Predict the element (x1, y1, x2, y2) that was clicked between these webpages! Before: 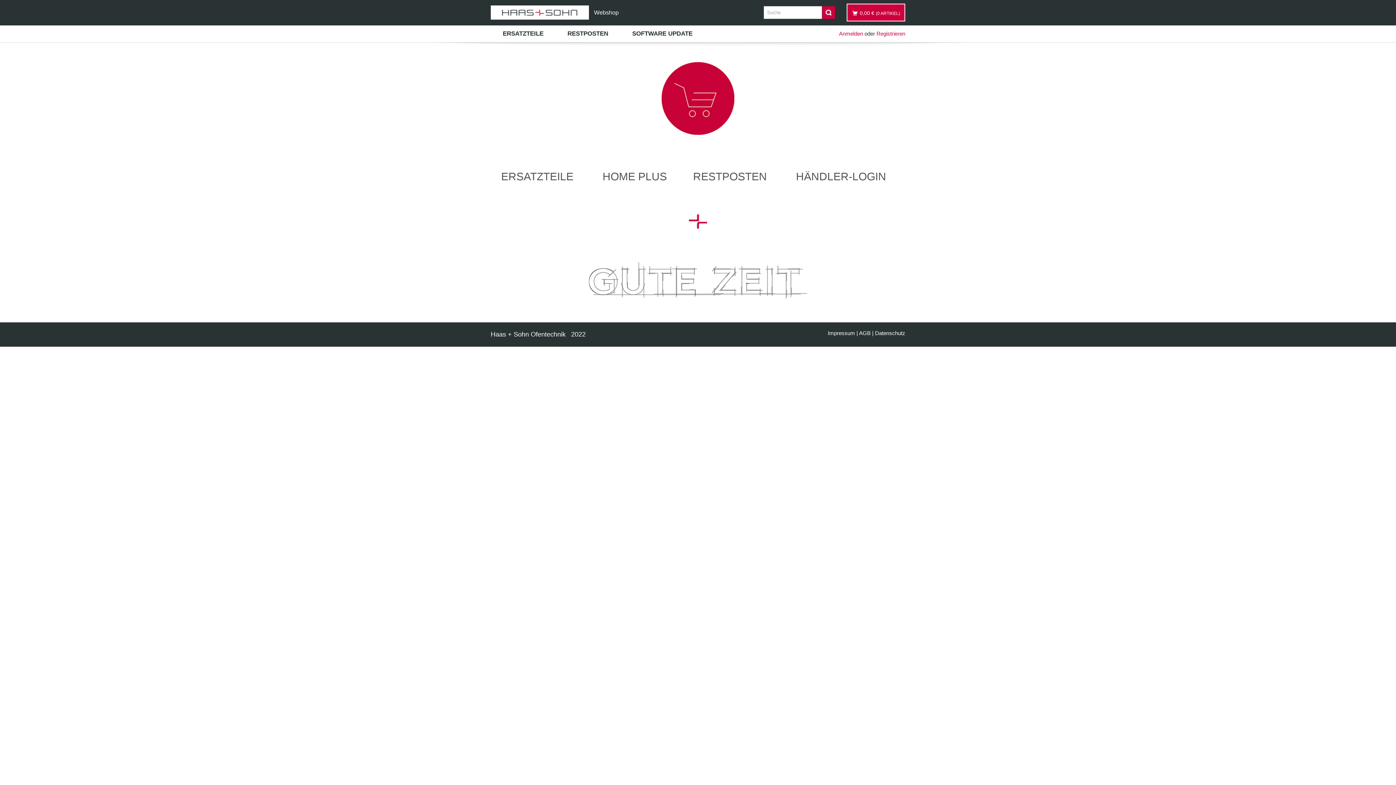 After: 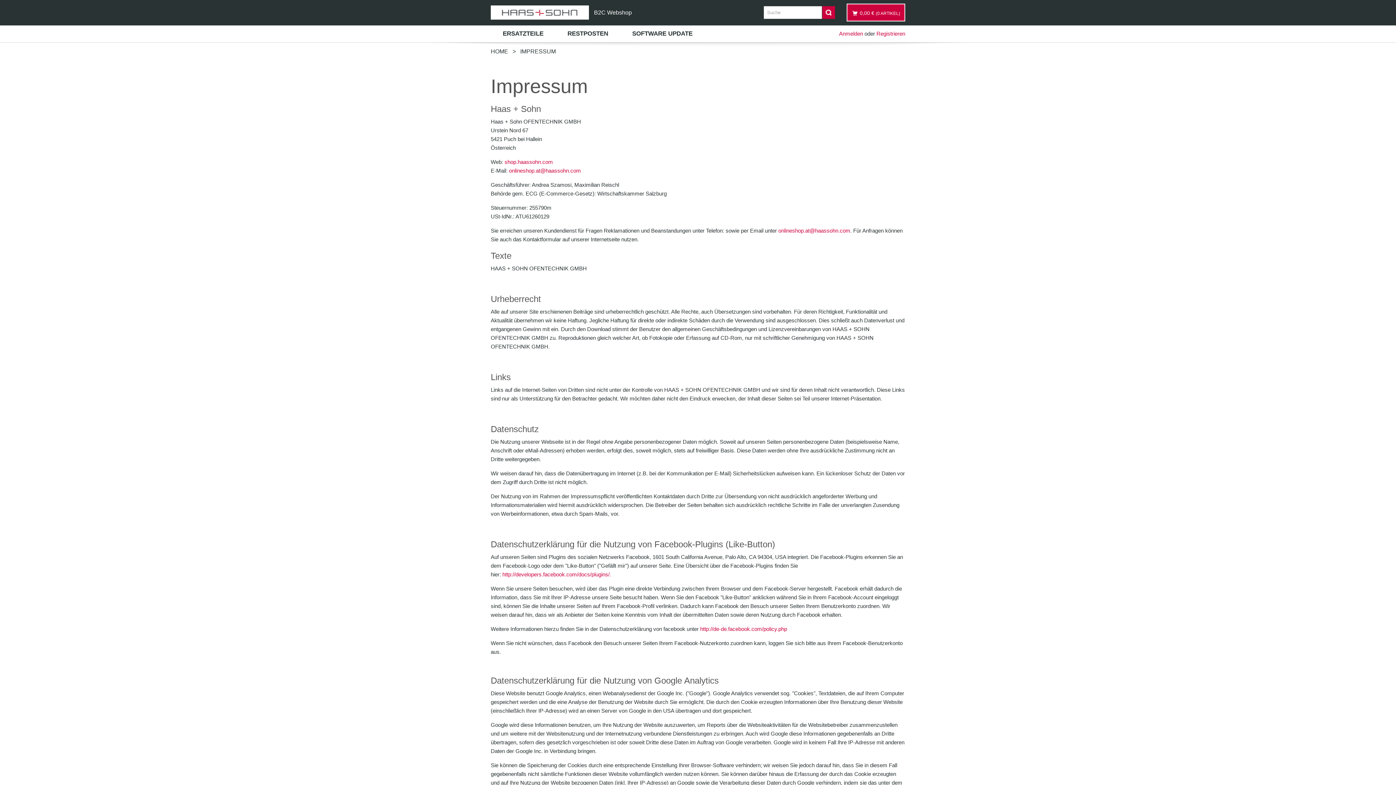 Action: bbox: (828, 330, 855, 336) label: Impressum